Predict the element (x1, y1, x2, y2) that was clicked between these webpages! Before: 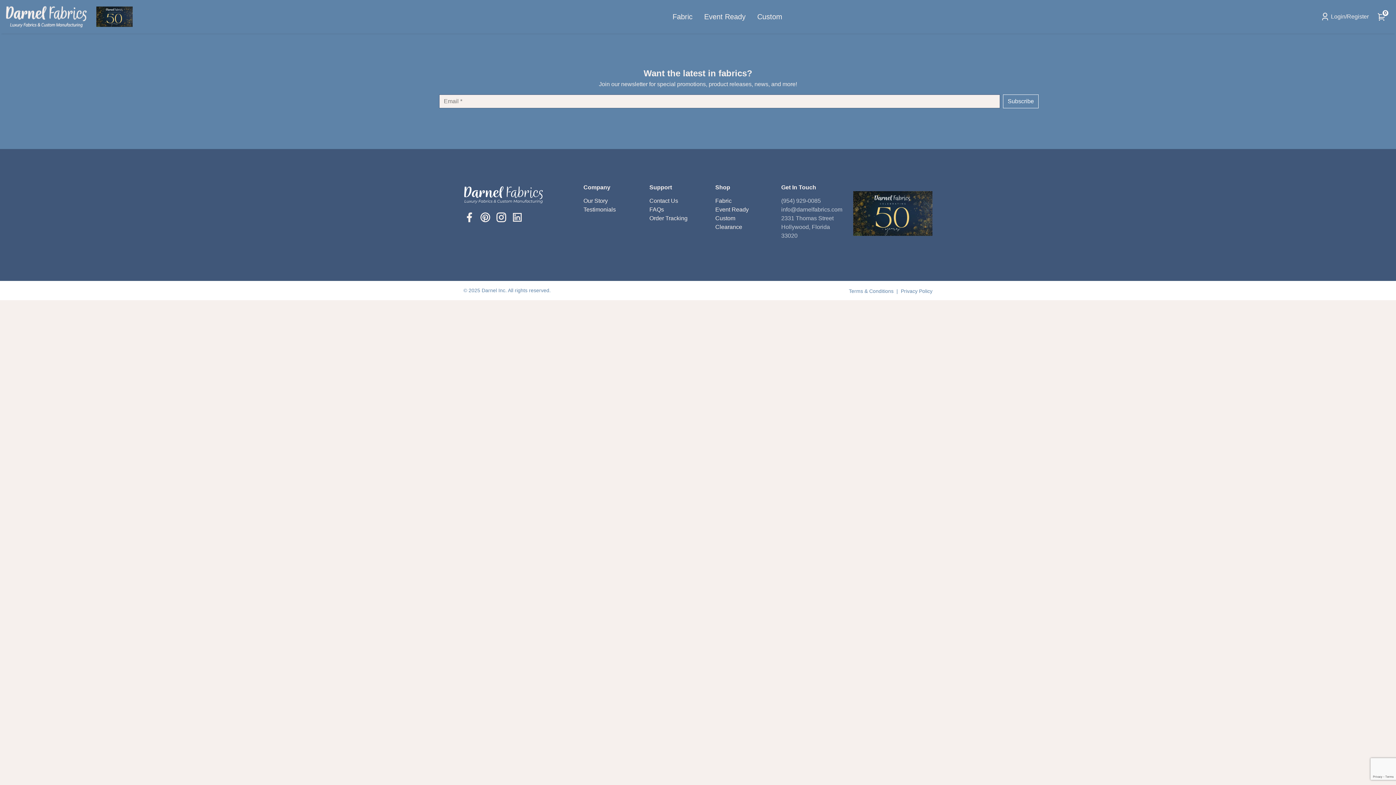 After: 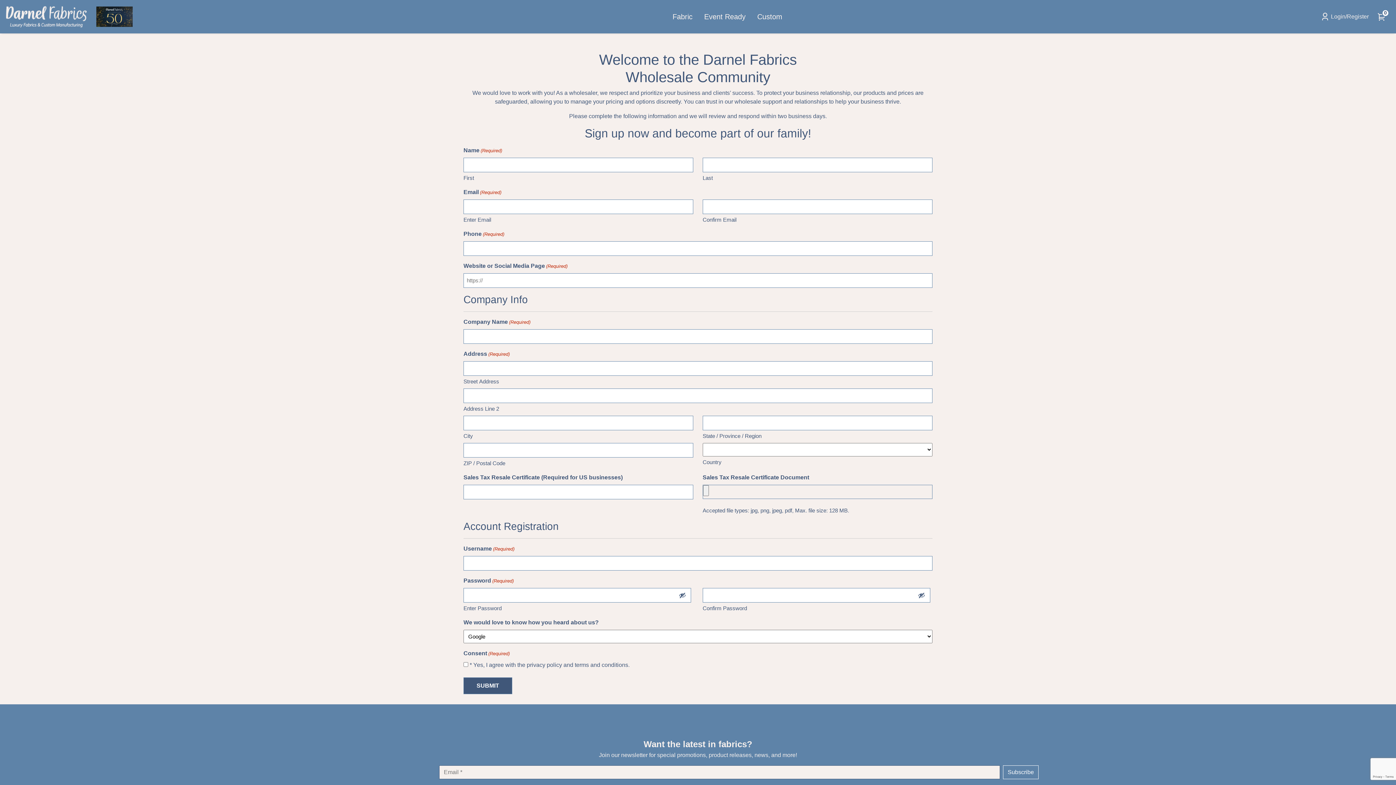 Action: bbox: (715, 197, 731, 204) label: Fabric